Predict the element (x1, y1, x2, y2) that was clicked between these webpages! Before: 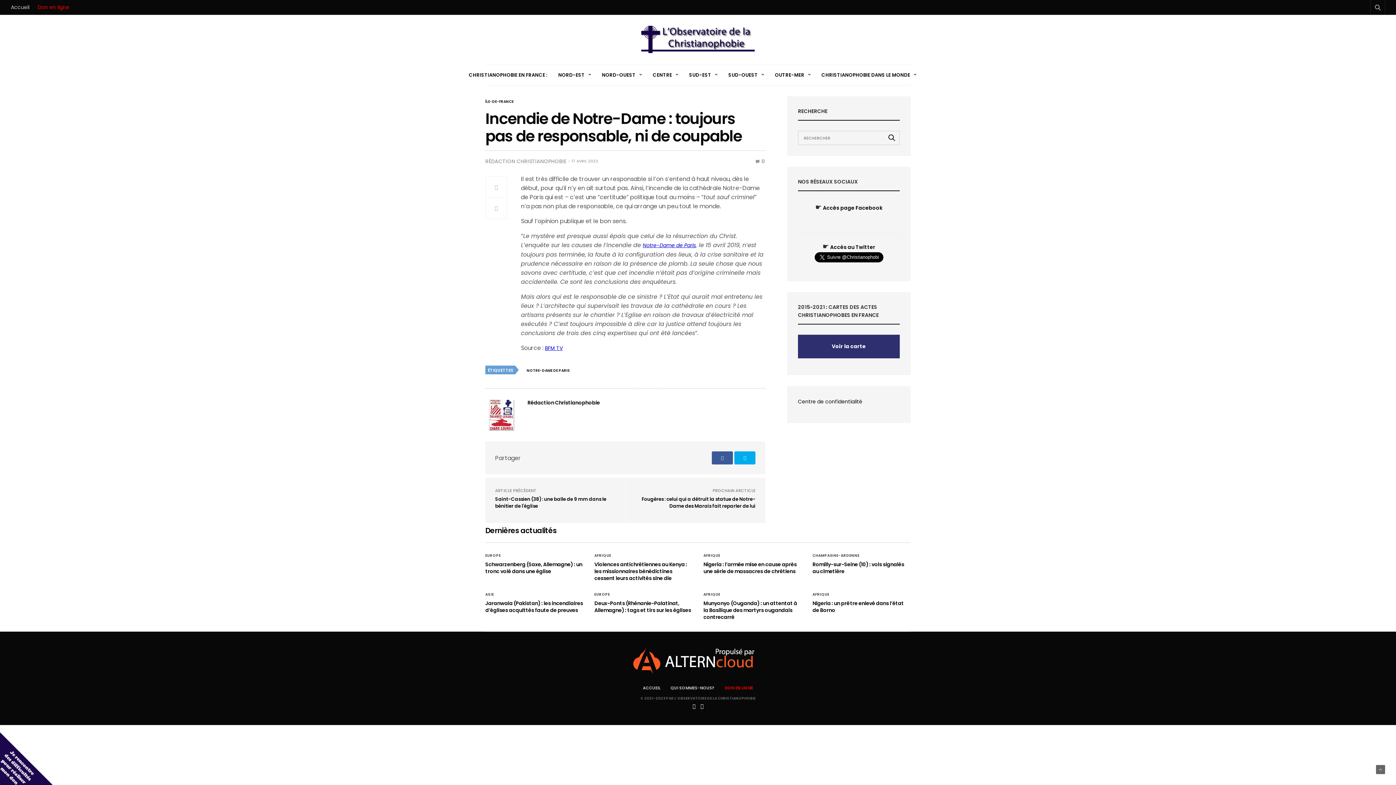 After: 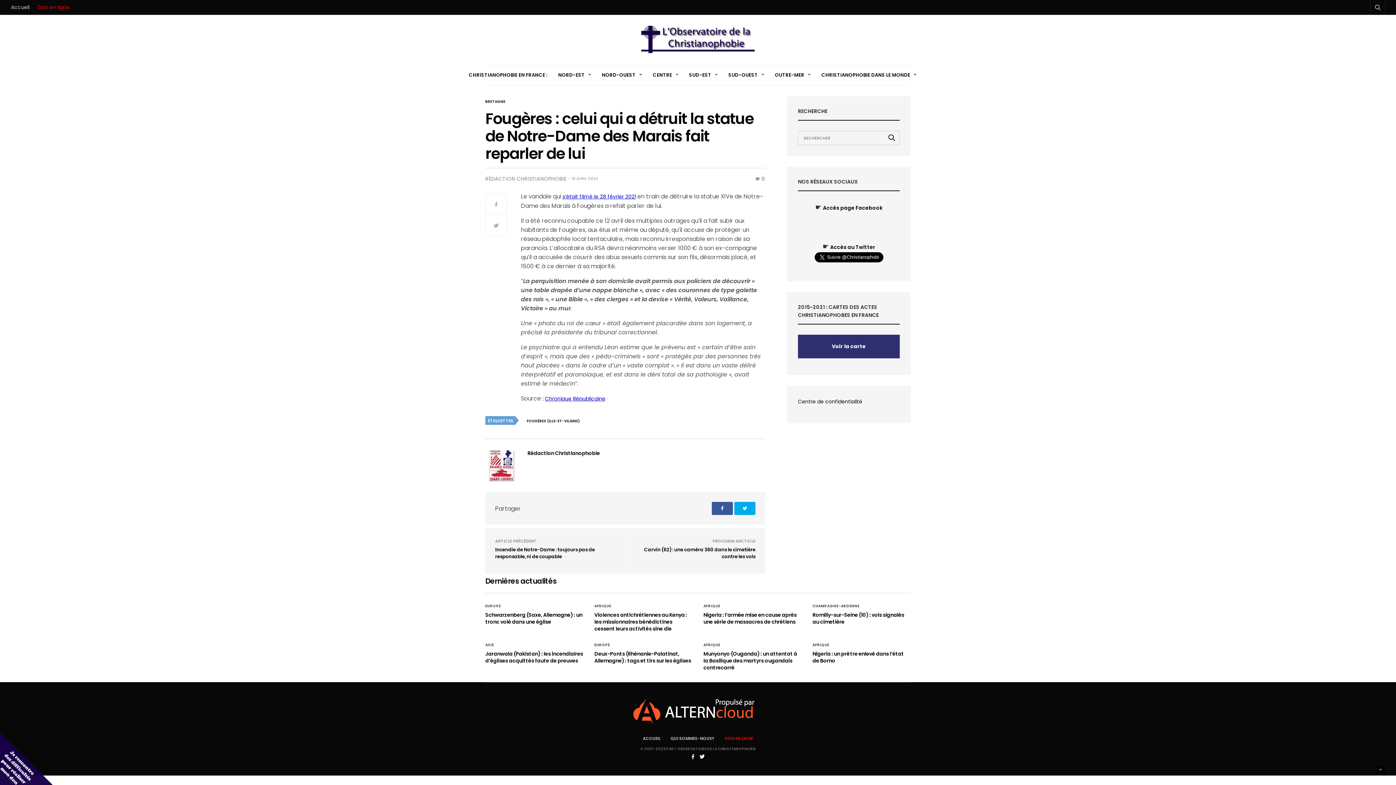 Action: label: Fougères : celui qui a détruit la statue de Notre-Dame des Marais fait reparler de lui bbox: (641, 496, 755, 509)